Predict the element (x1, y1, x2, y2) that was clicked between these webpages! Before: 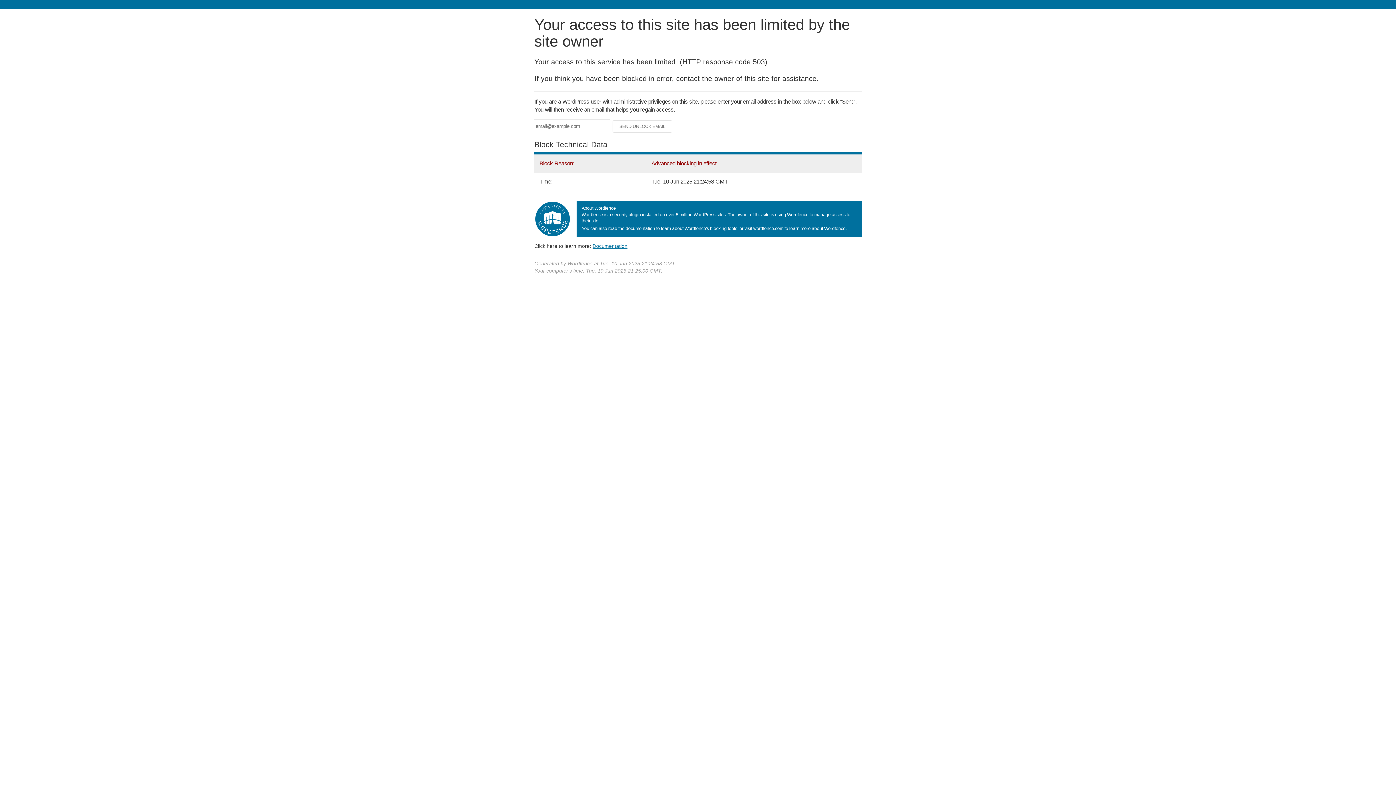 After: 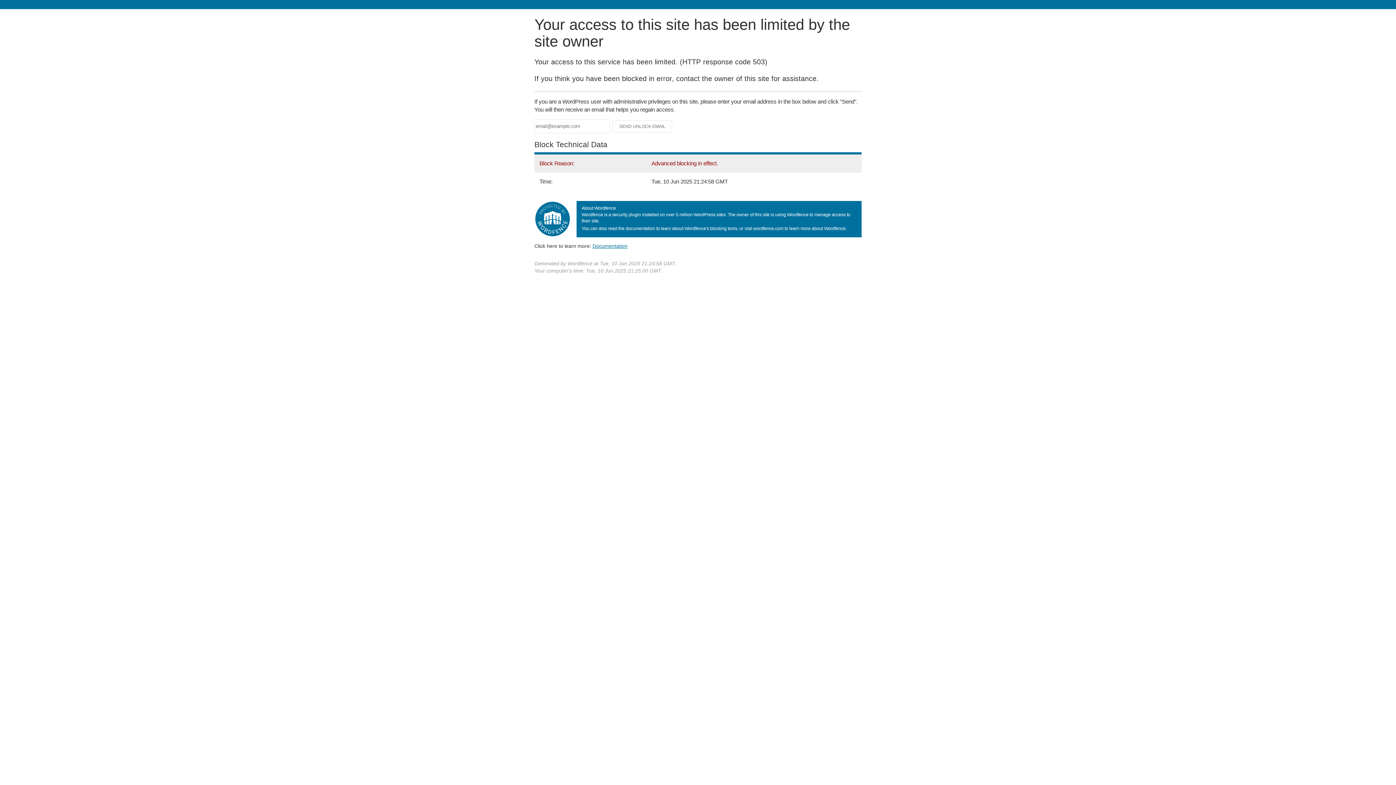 Action: label: Documentation bbox: (592, 243, 627, 248)